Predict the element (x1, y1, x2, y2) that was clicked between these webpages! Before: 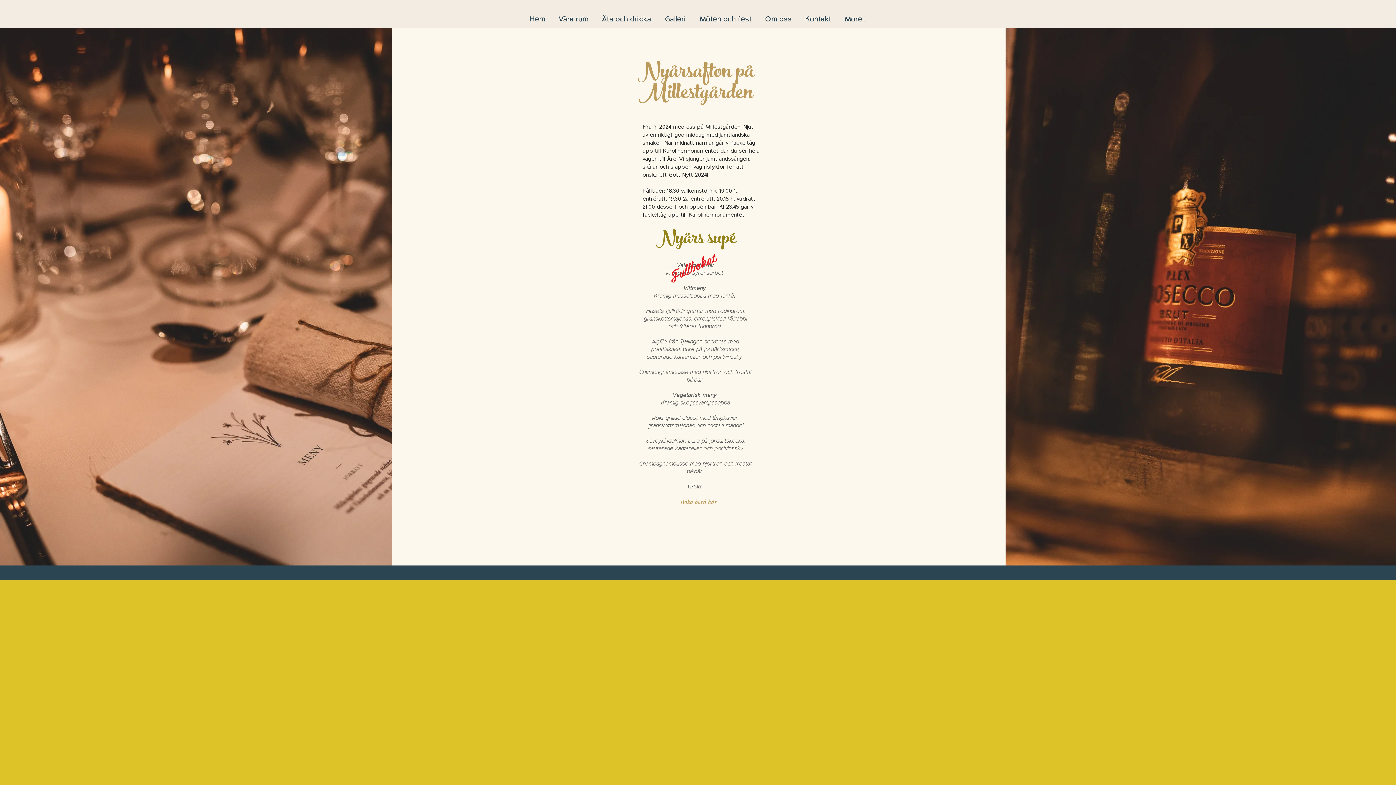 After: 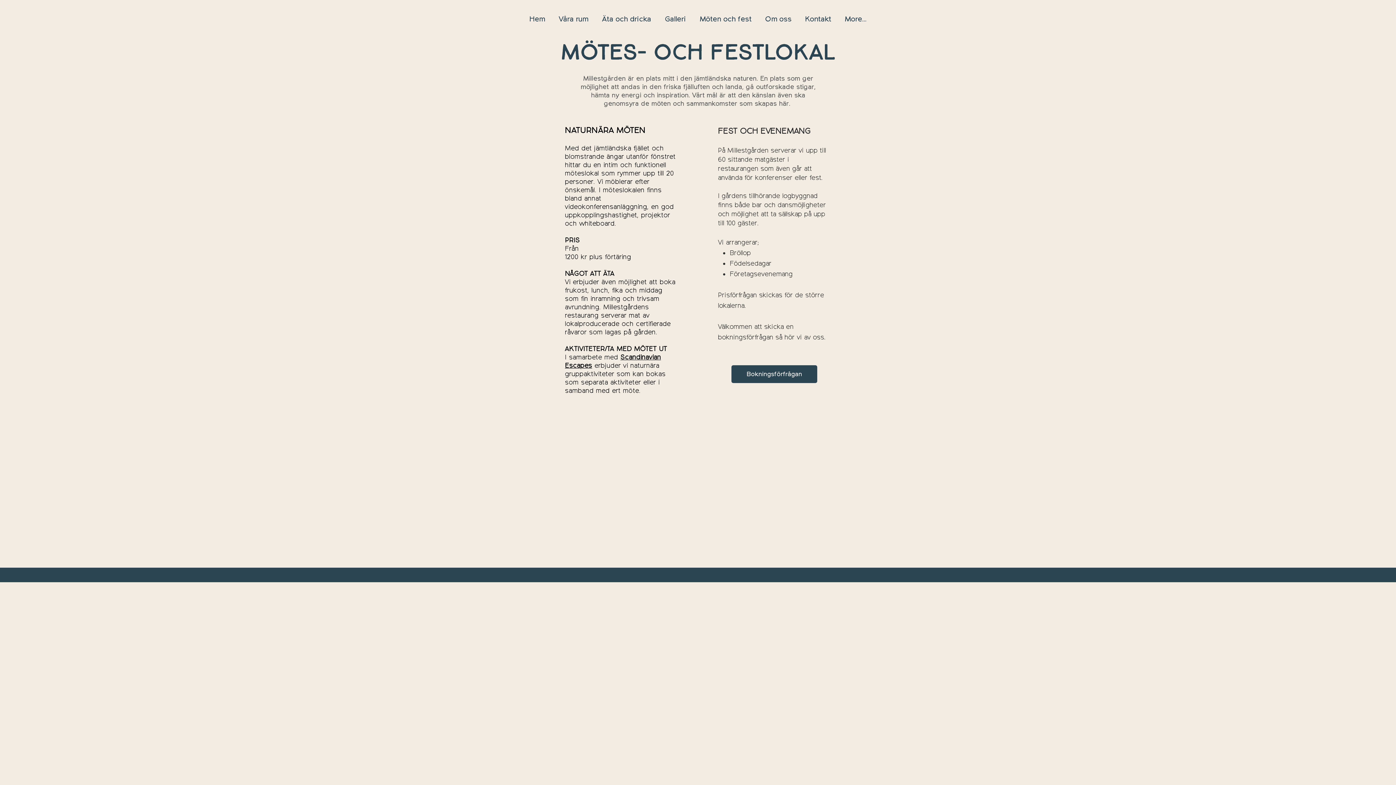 Action: bbox: (693, 10, 758, 27) label: Möten och fest